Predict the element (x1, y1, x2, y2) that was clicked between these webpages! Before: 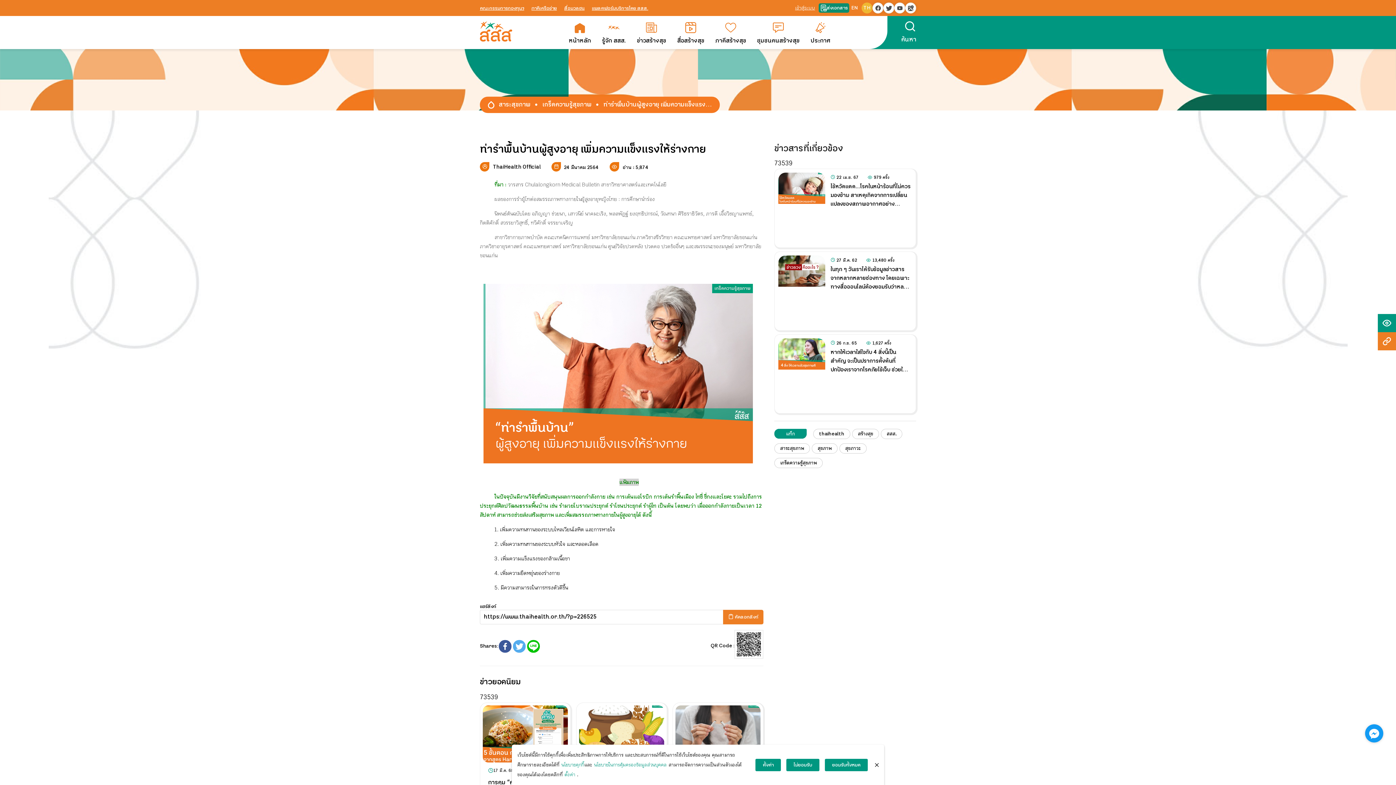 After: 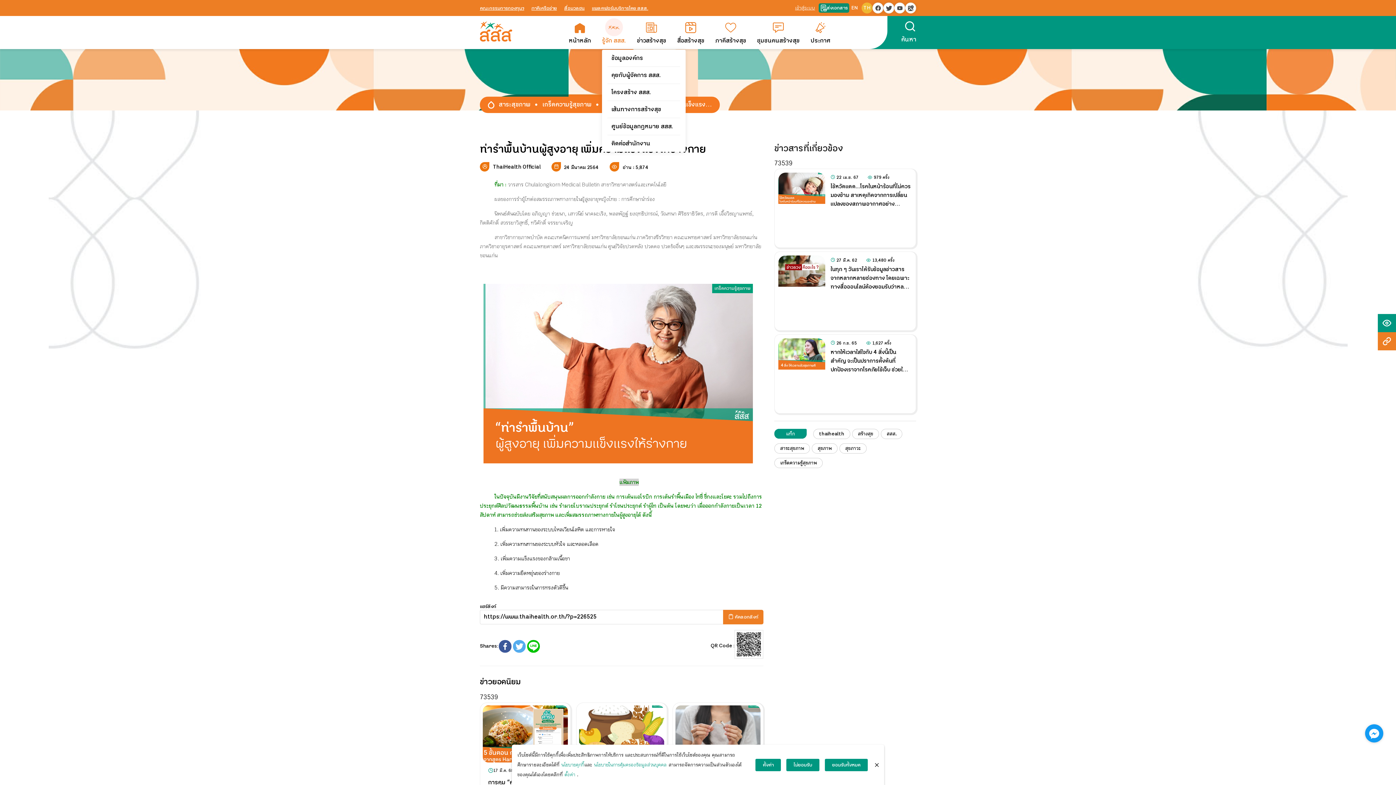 Action: bbox: (602, 22, 626, 44) label: รู้จัก สสส.